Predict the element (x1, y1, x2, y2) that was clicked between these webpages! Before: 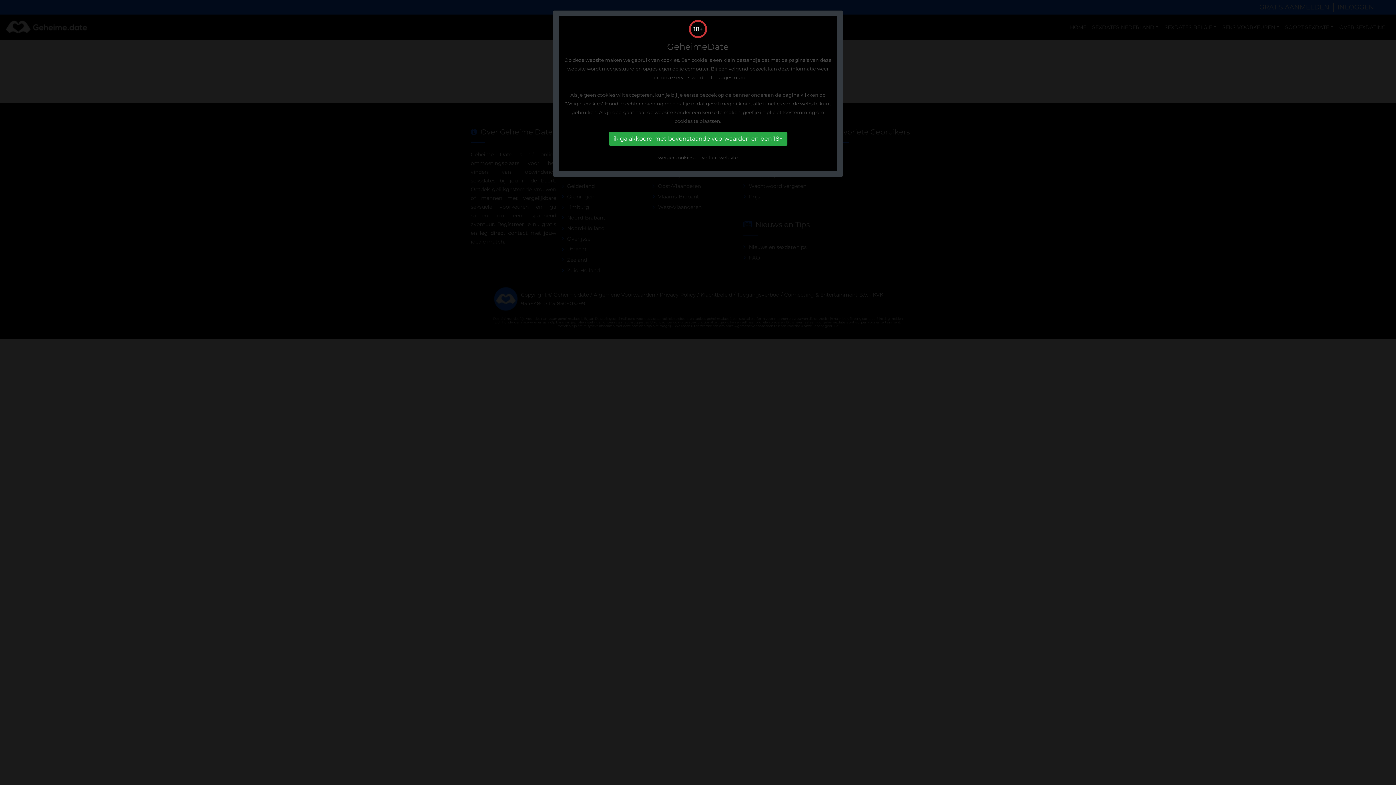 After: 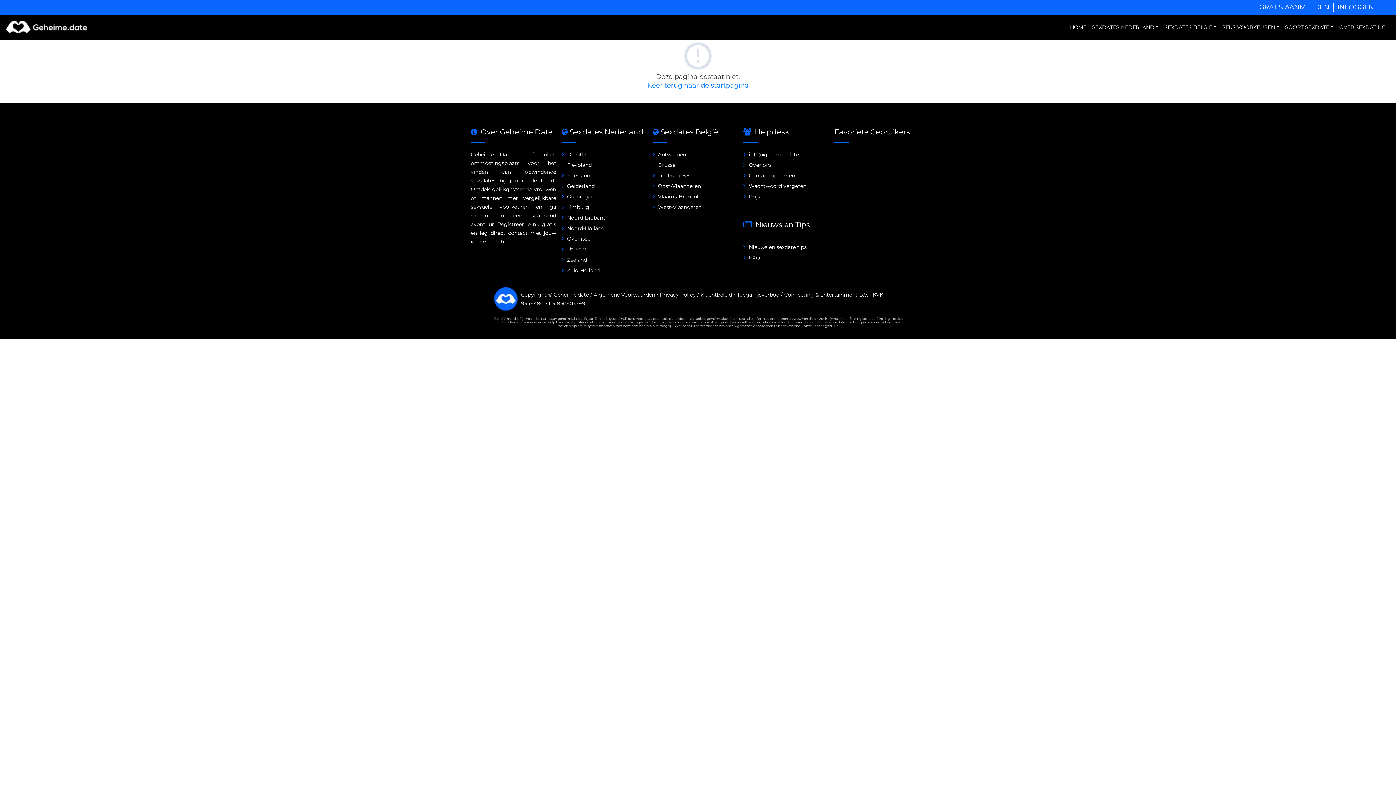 Action: label: ik ga akkoord met bovenstaande voorwaarden en ben 18+ bbox: (608, 132, 787, 145)